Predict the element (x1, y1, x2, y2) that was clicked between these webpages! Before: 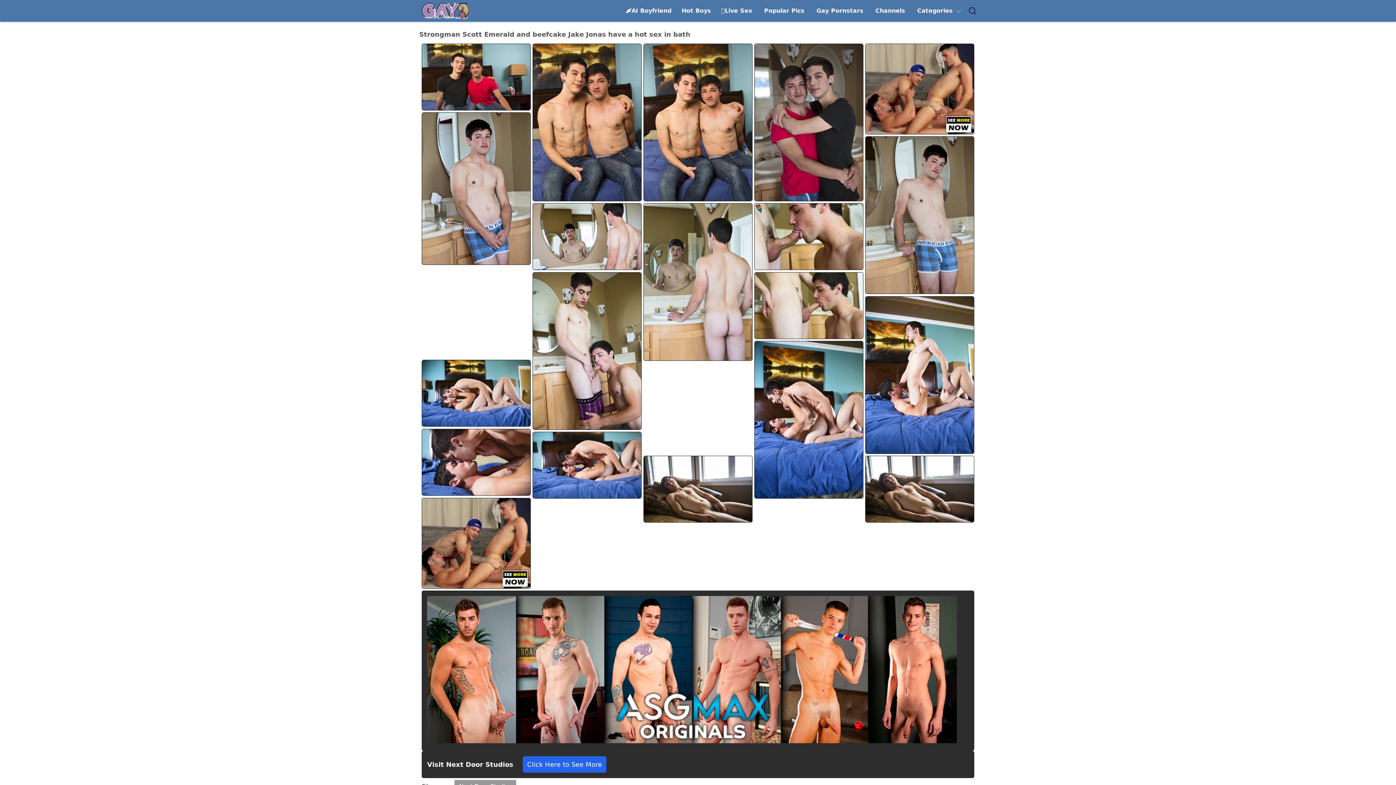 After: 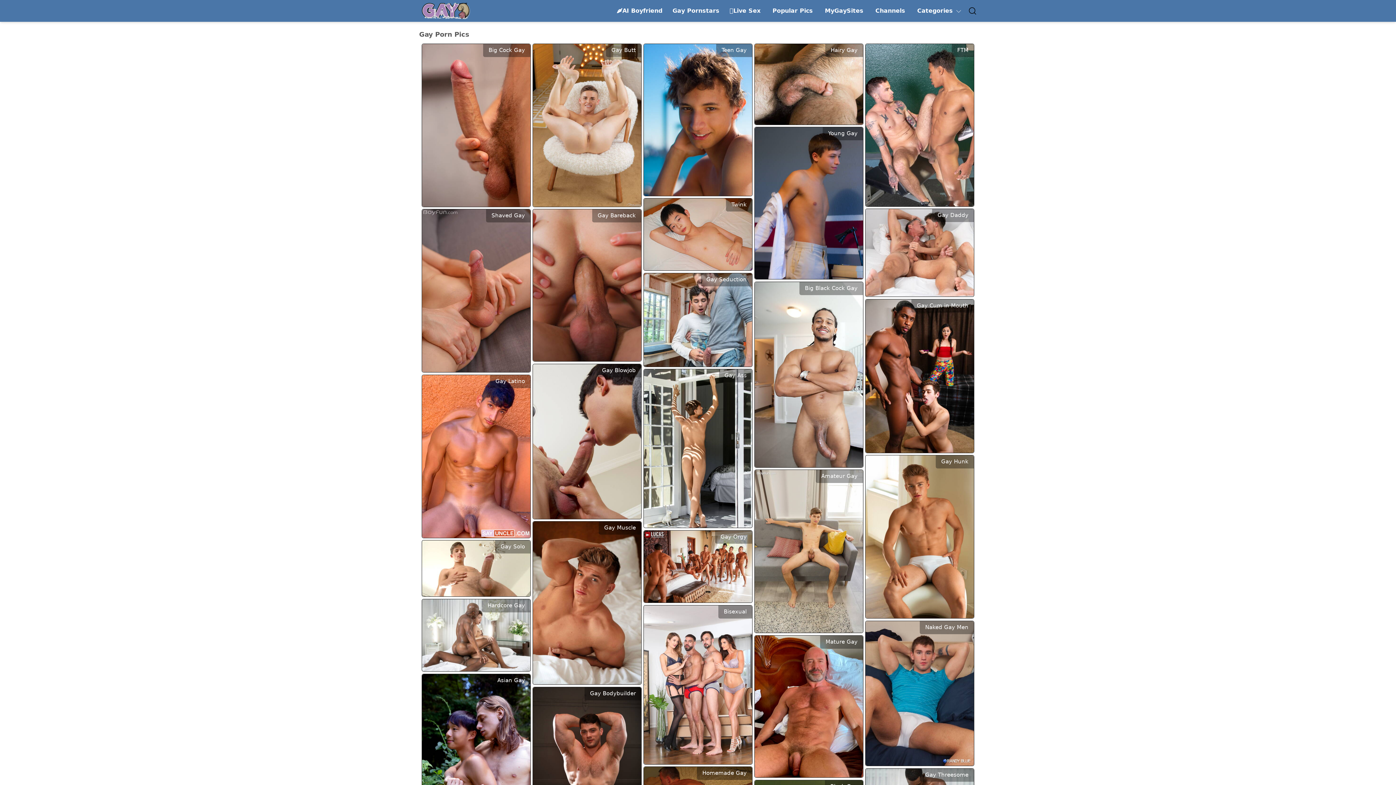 Action: bbox: (419, 2, 472, 19)